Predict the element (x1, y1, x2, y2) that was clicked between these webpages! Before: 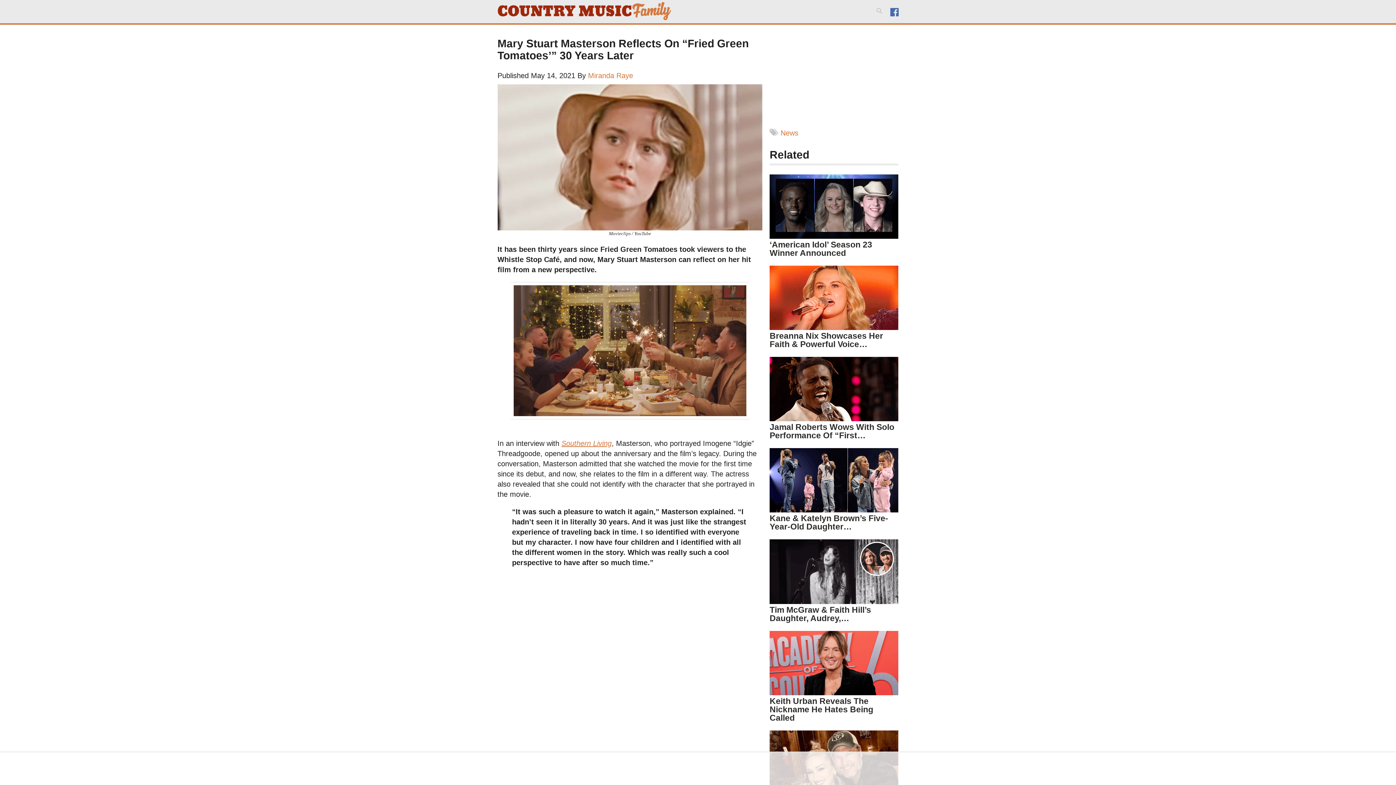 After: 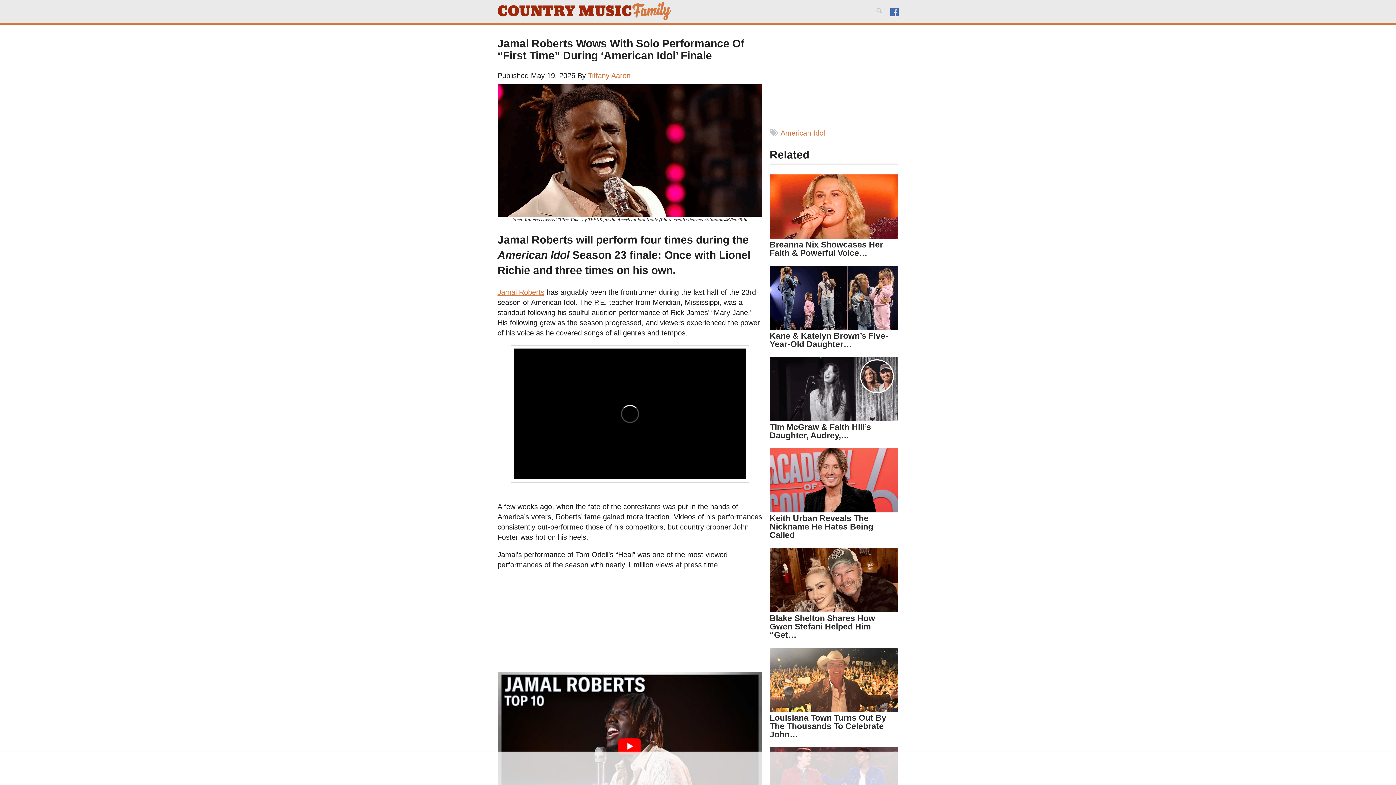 Action: bbox: (769, 384, 898, 392)